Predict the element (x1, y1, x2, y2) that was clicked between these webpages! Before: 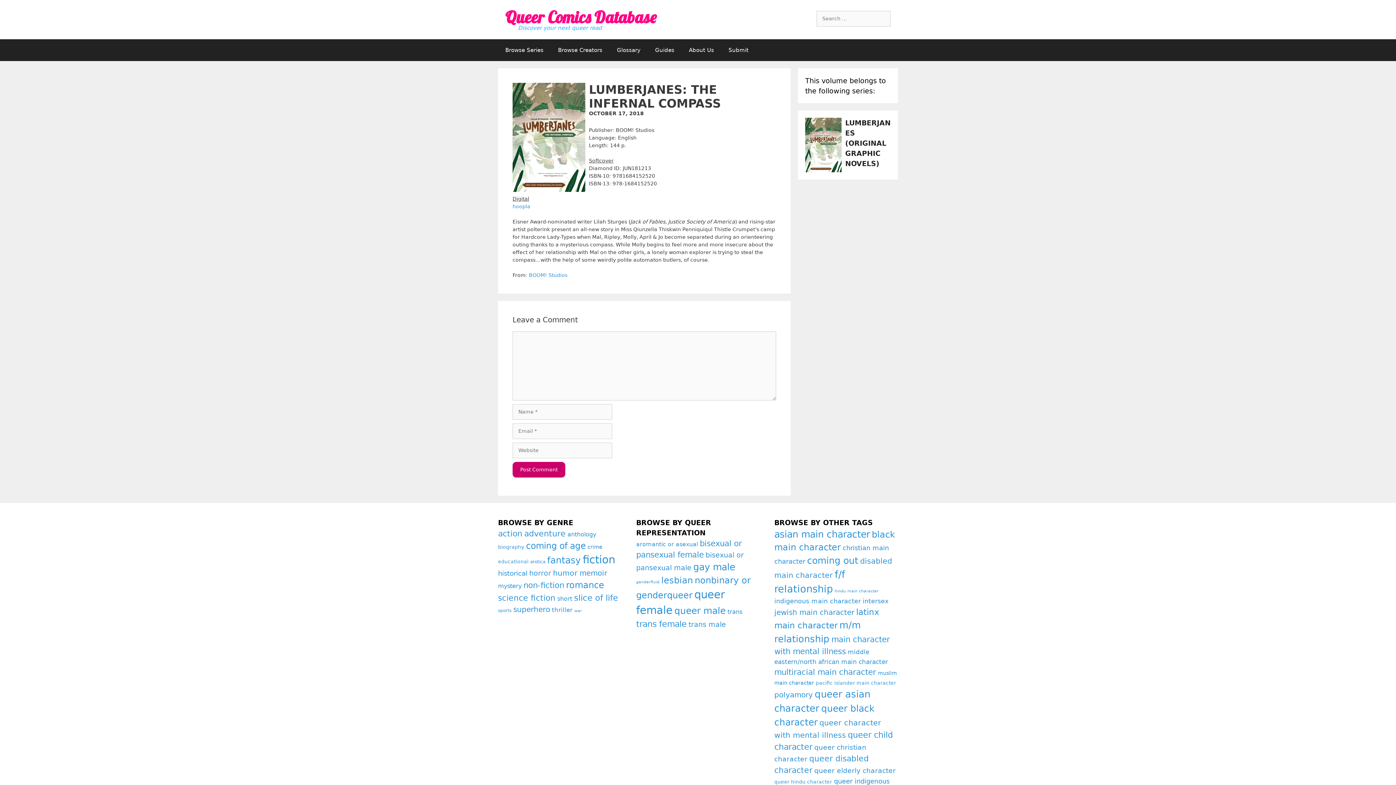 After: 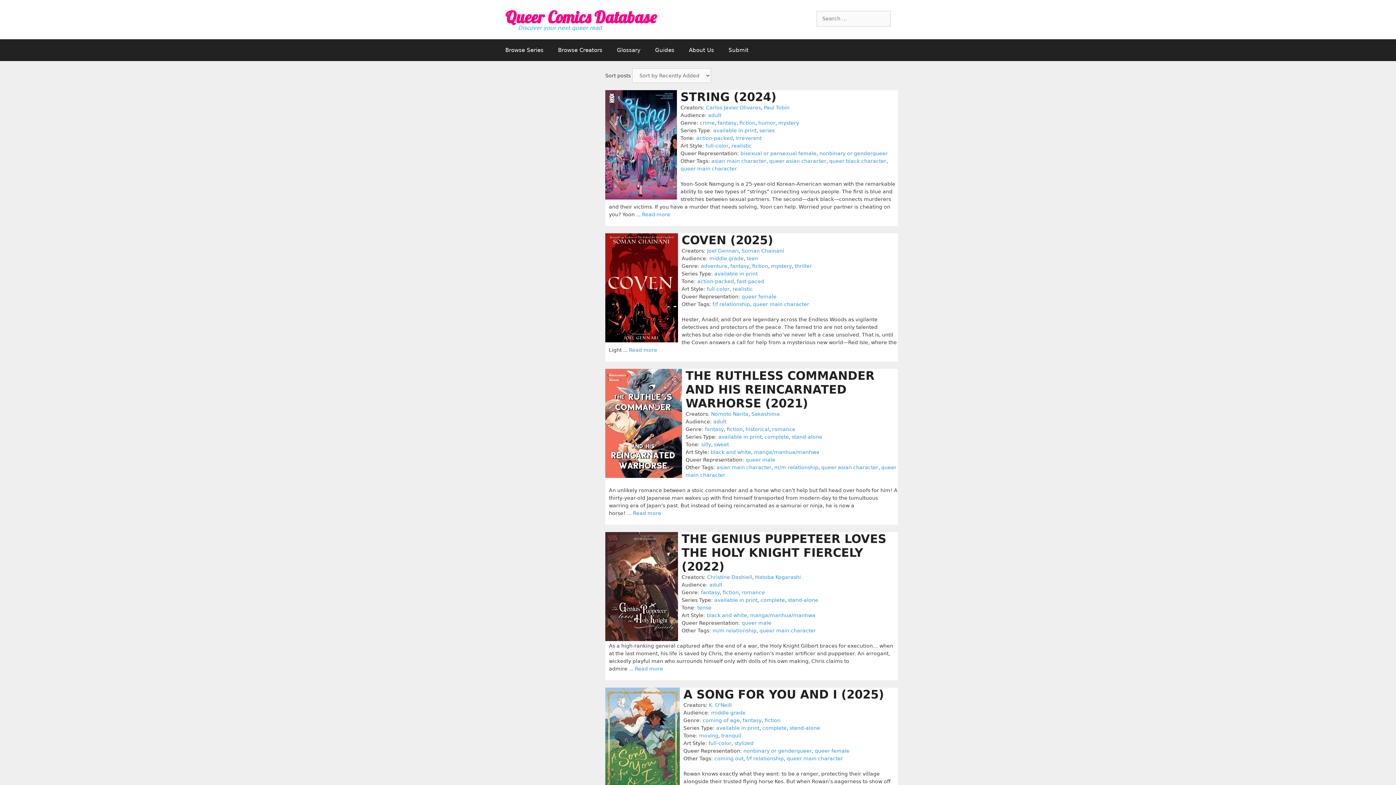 Action: bbox: (547, 555, 581, 565) label: fantasy (226 items)